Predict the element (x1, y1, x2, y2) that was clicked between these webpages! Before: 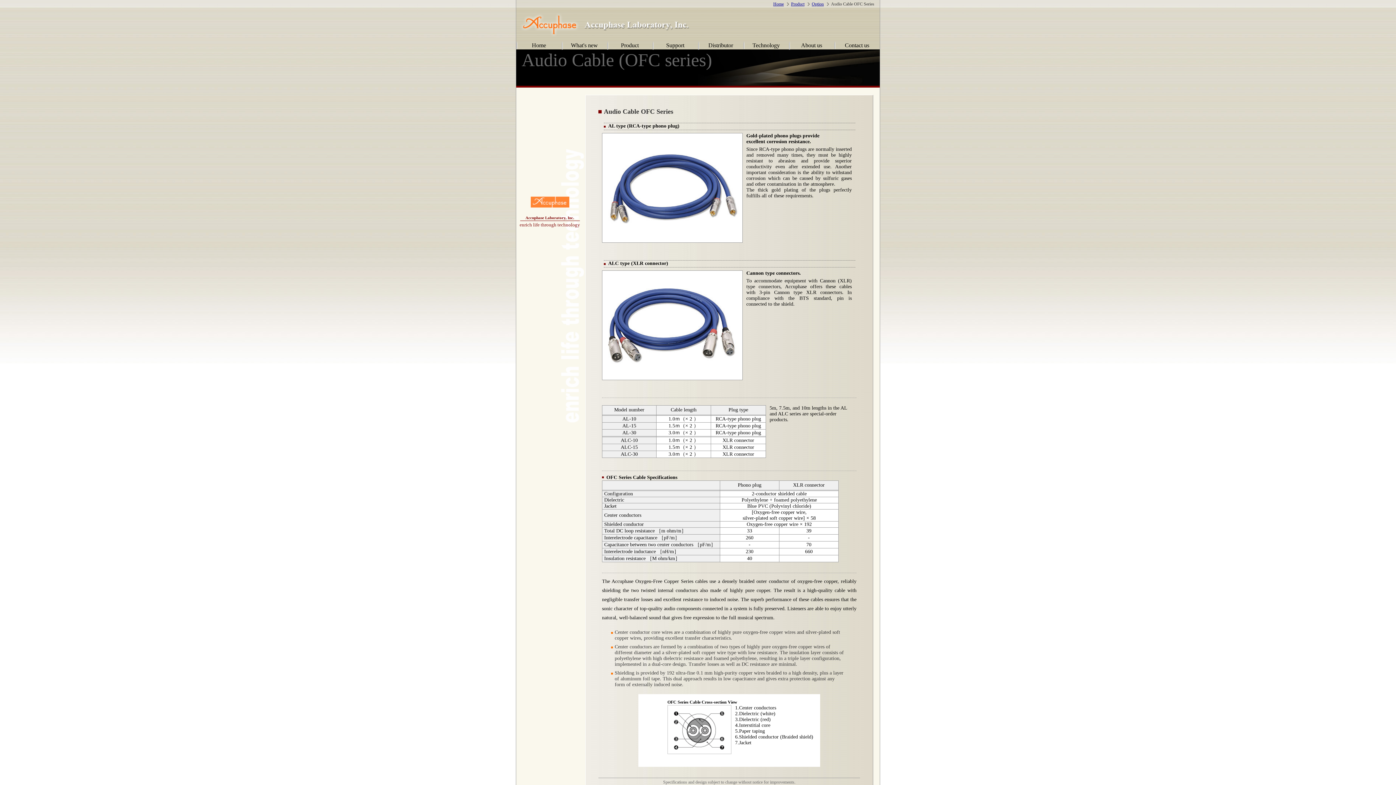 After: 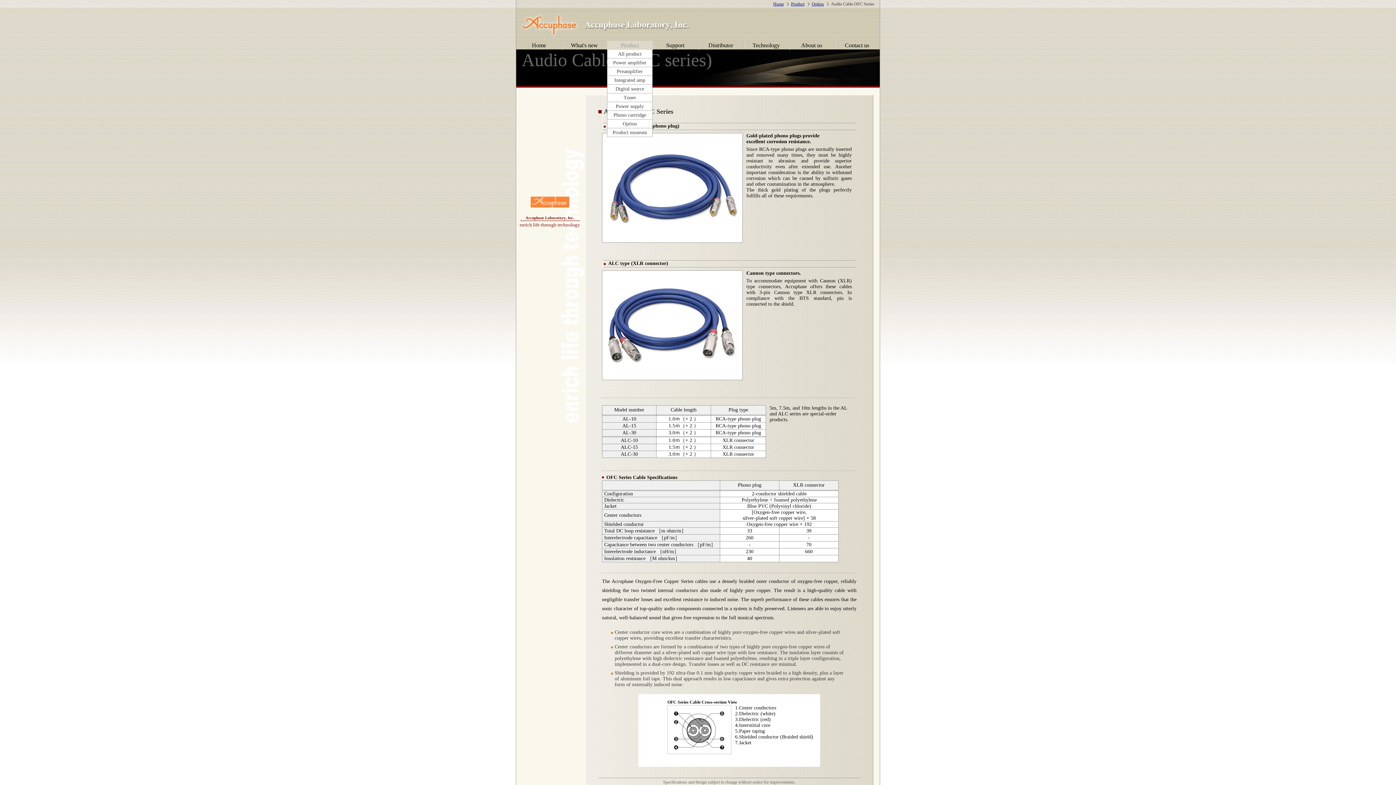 Action: bbox: (607, 40, 652, 49) label: Product